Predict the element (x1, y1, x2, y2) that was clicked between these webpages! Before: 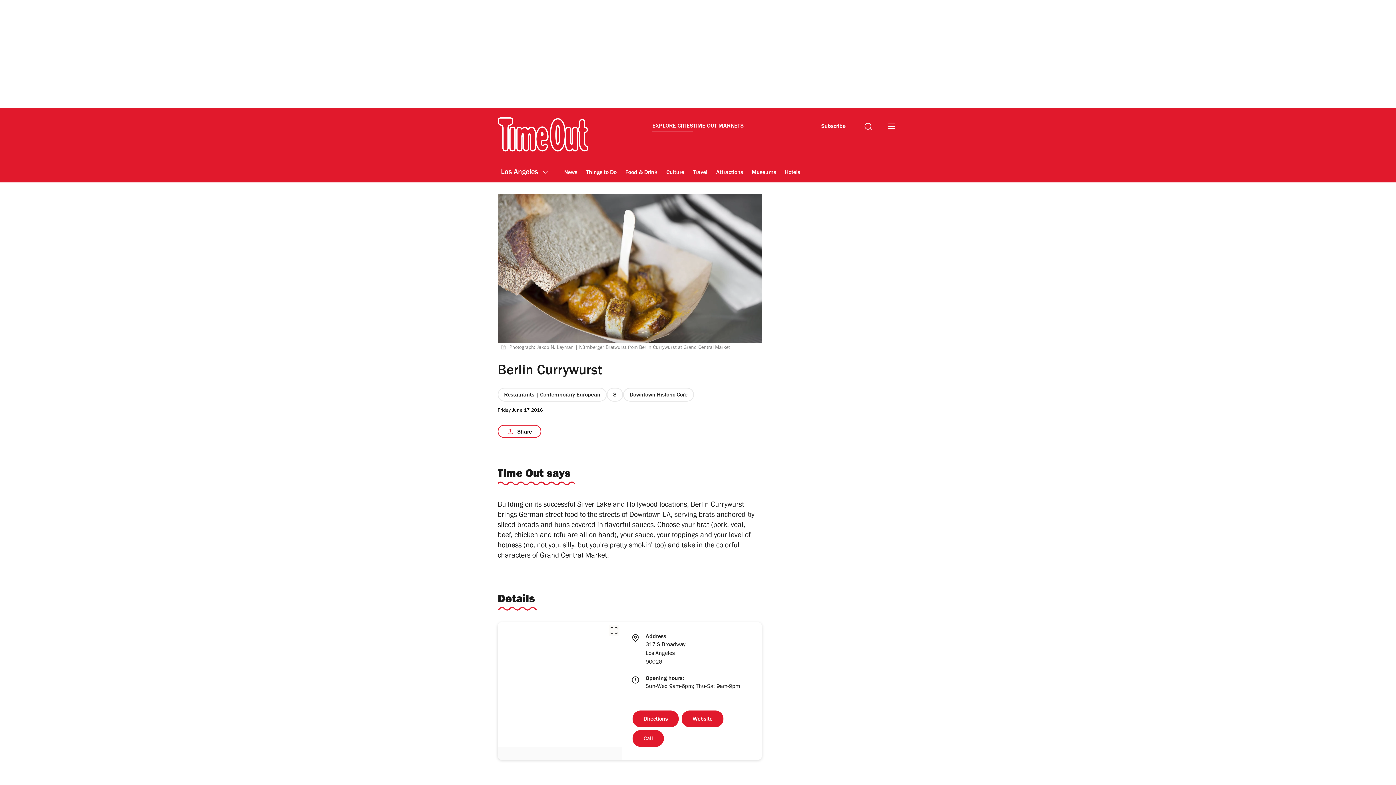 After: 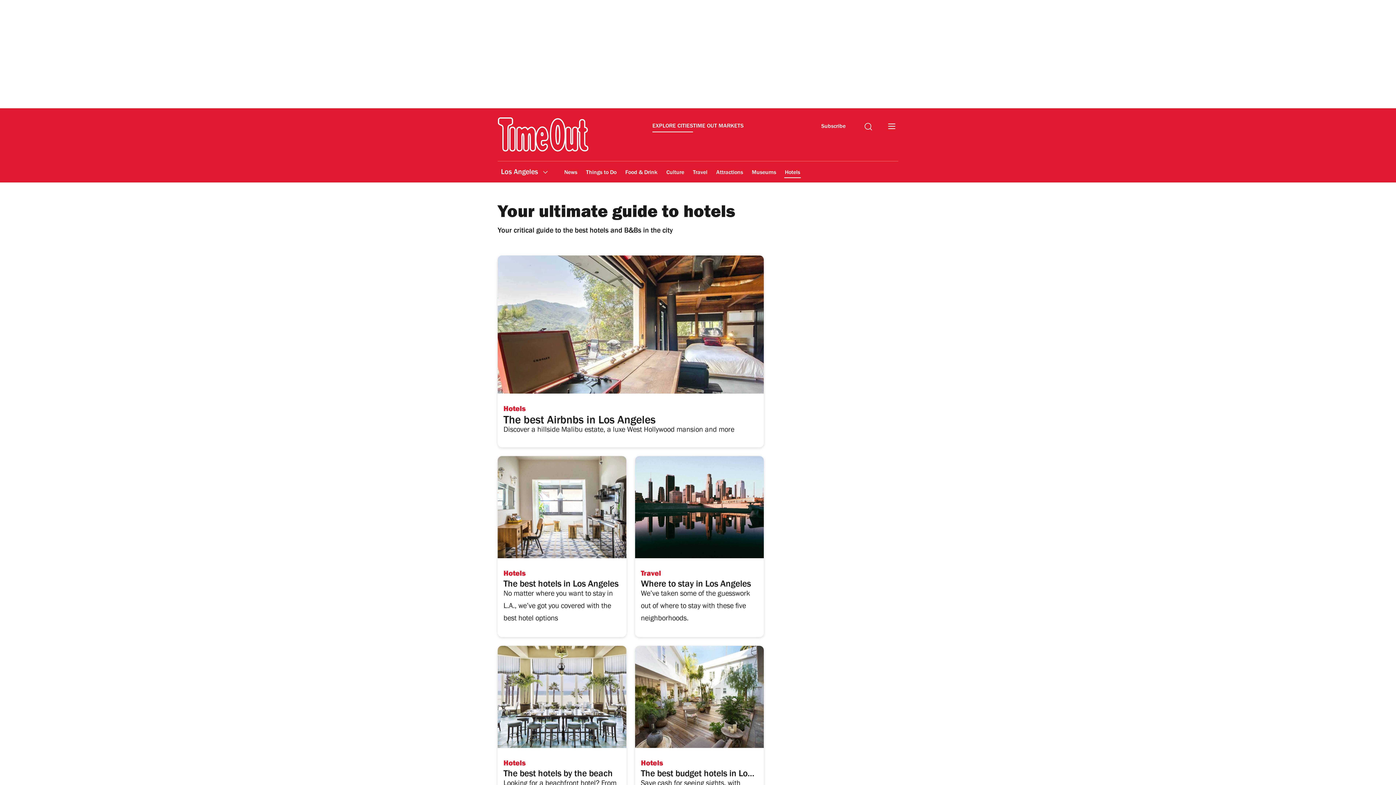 Action: bbox: (784, 164, 801, 181) label: Hotels